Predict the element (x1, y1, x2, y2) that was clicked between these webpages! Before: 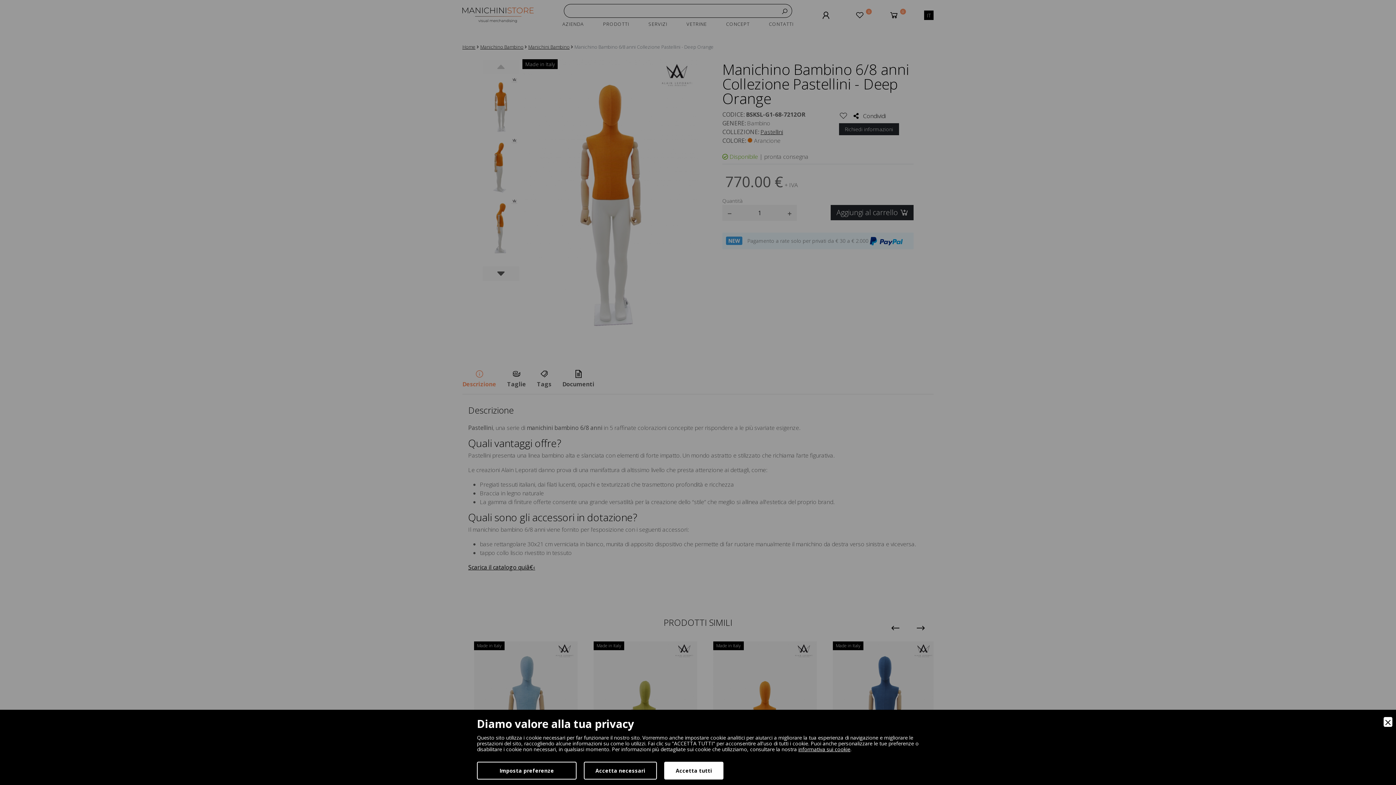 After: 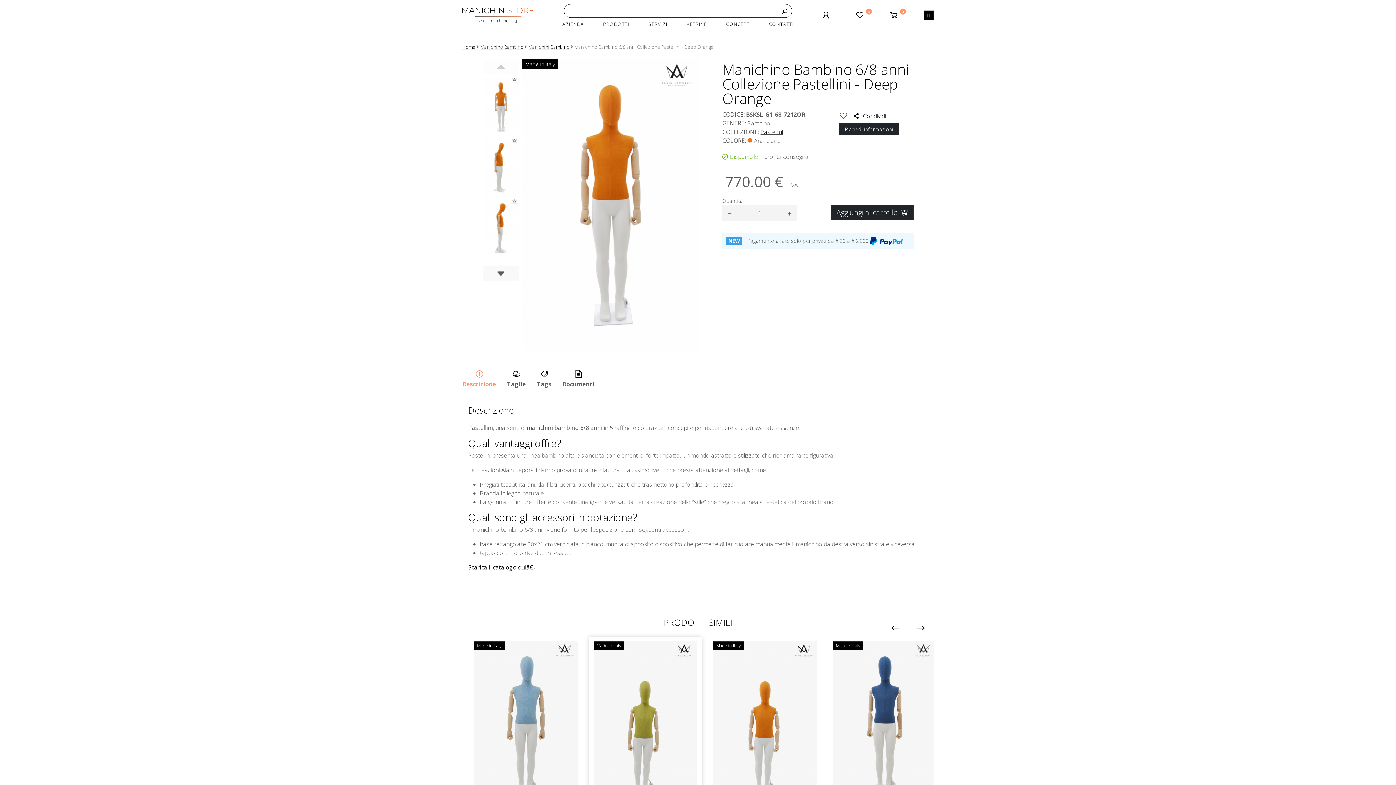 Action: bbox: (664, 762, 723, 780) label: Accept